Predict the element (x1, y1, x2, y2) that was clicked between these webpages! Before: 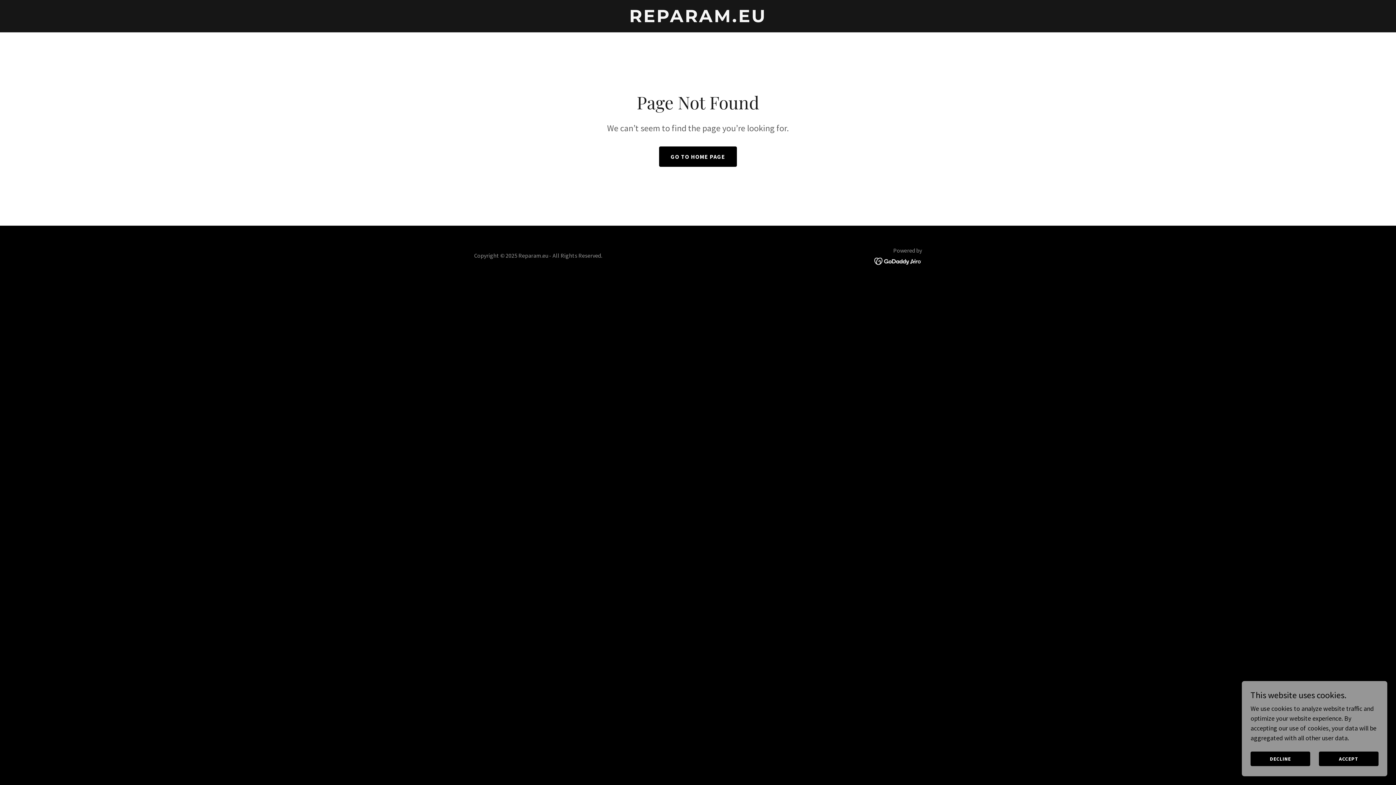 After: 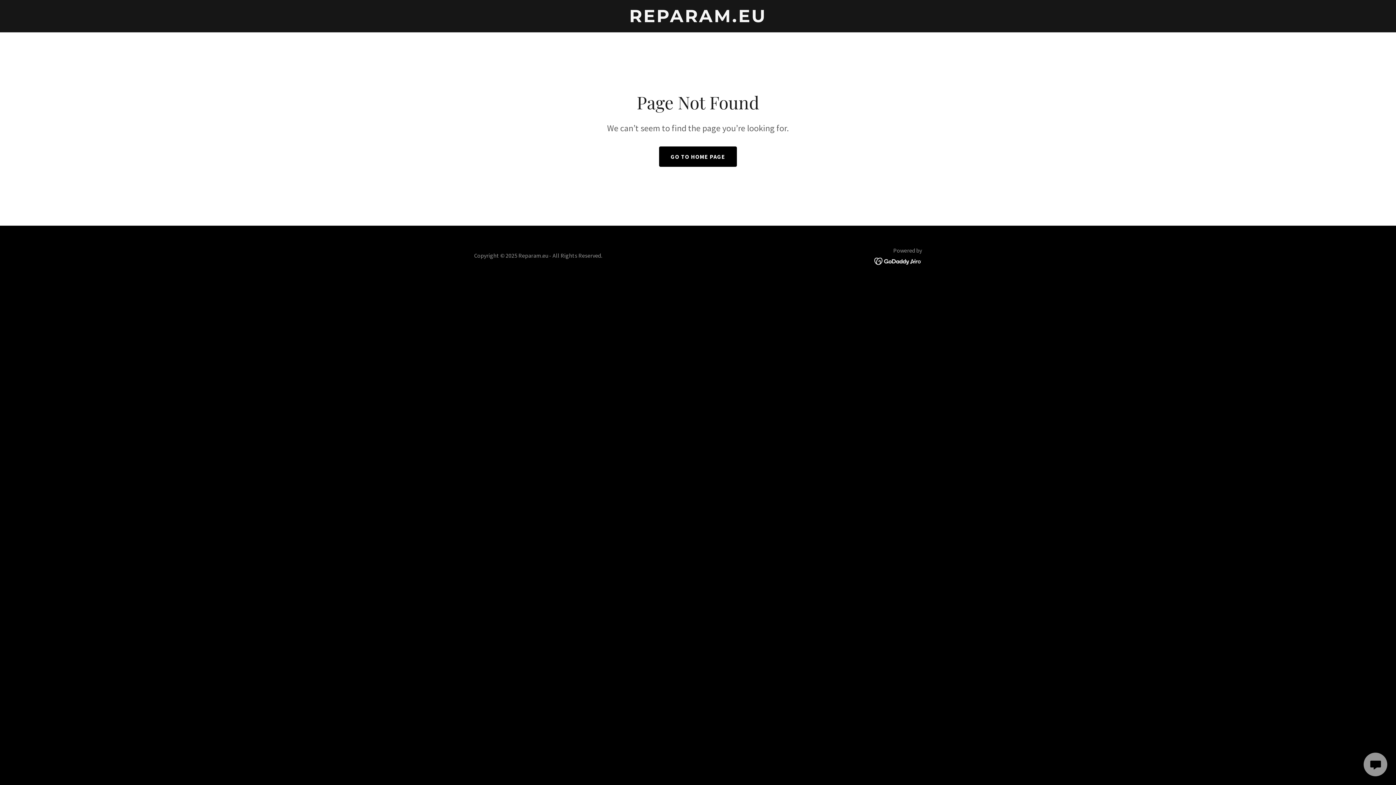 Action: label: DECLINE bbox: (1250, 752, 1310, 766)